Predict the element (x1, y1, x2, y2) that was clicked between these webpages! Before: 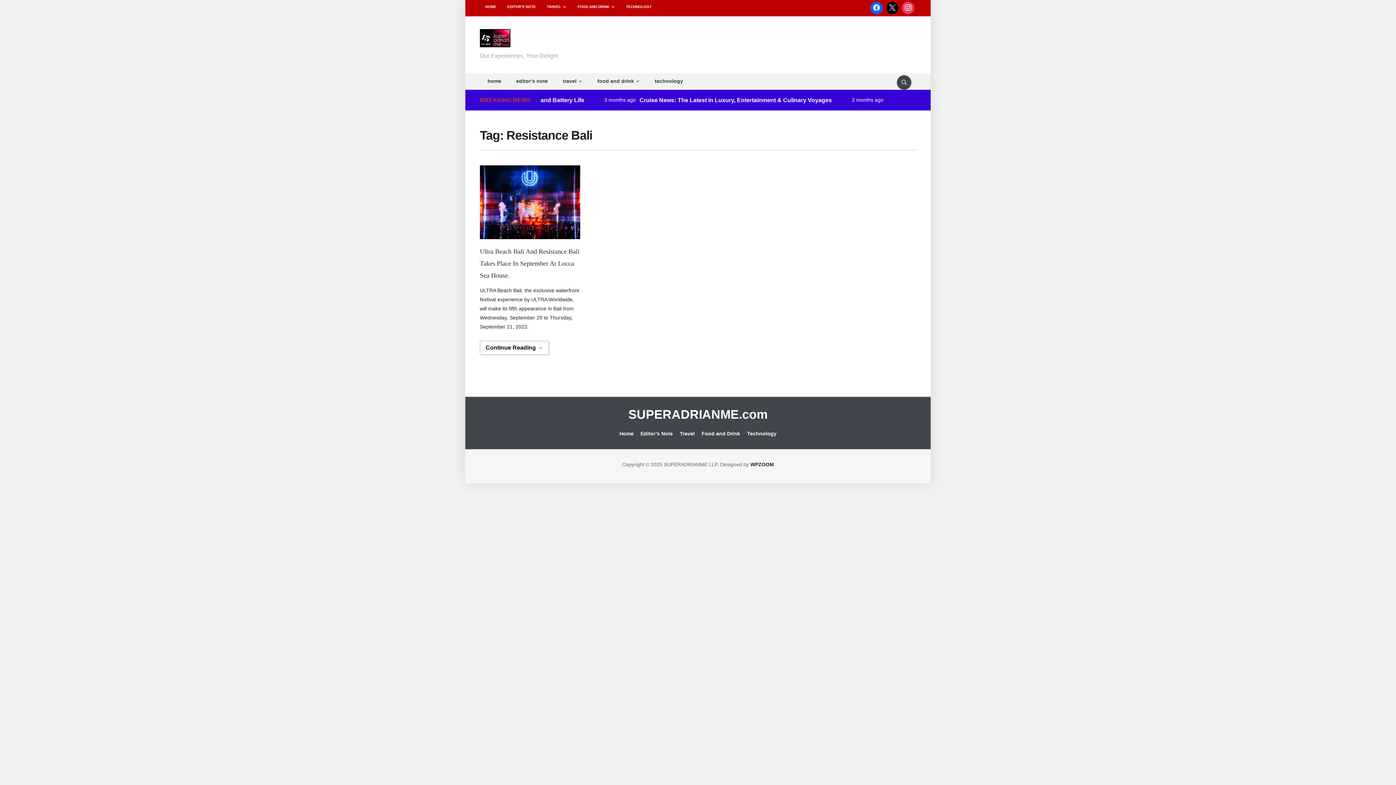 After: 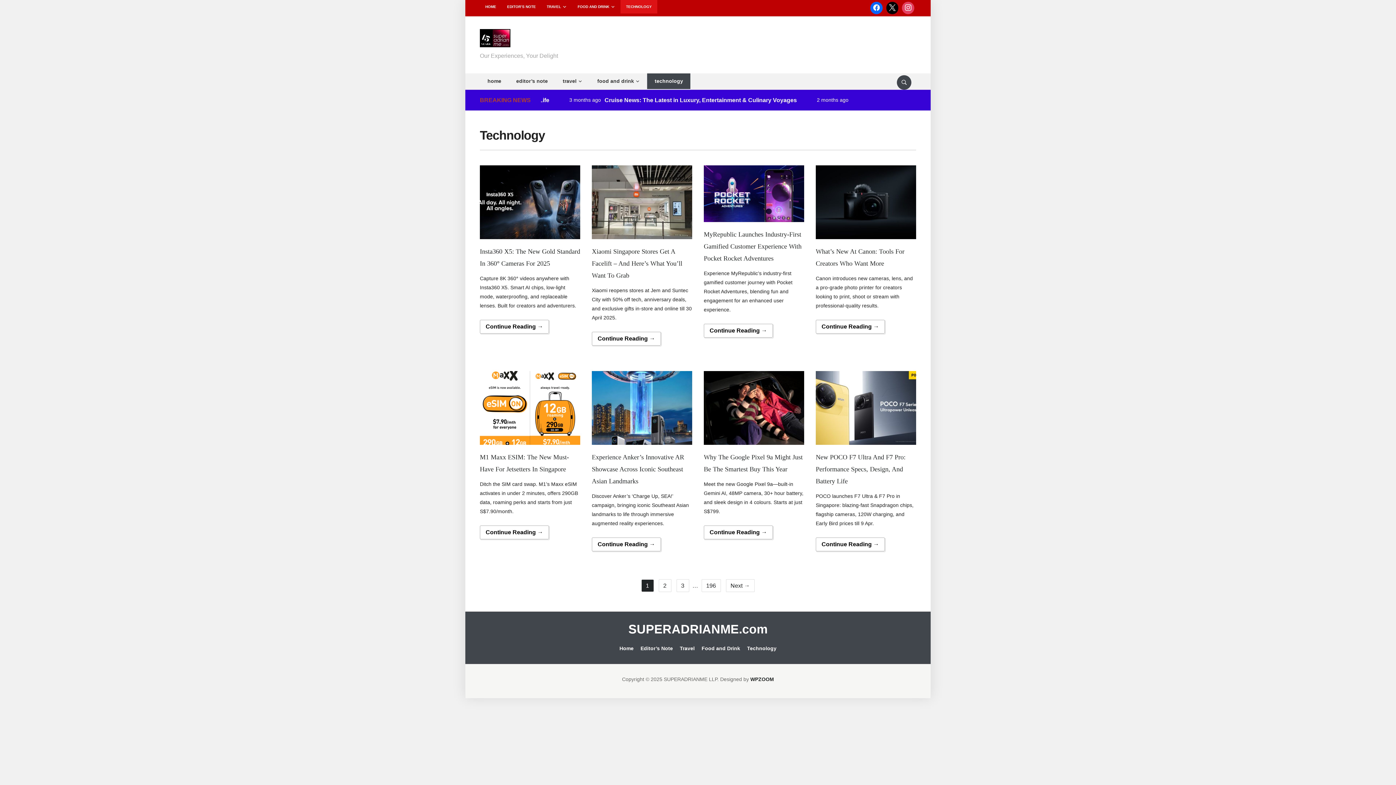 Action: bbox: (747, 430, 776, 436) label: Technology